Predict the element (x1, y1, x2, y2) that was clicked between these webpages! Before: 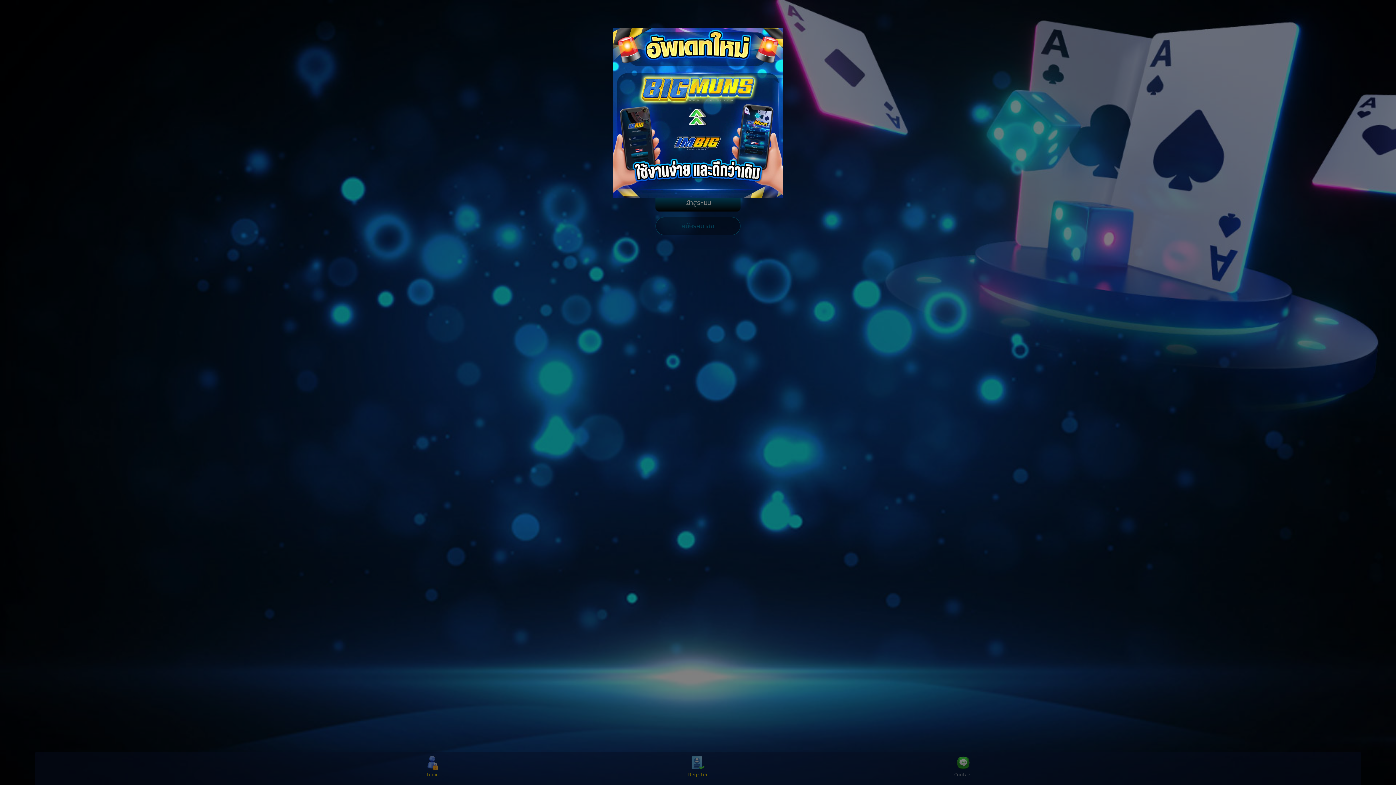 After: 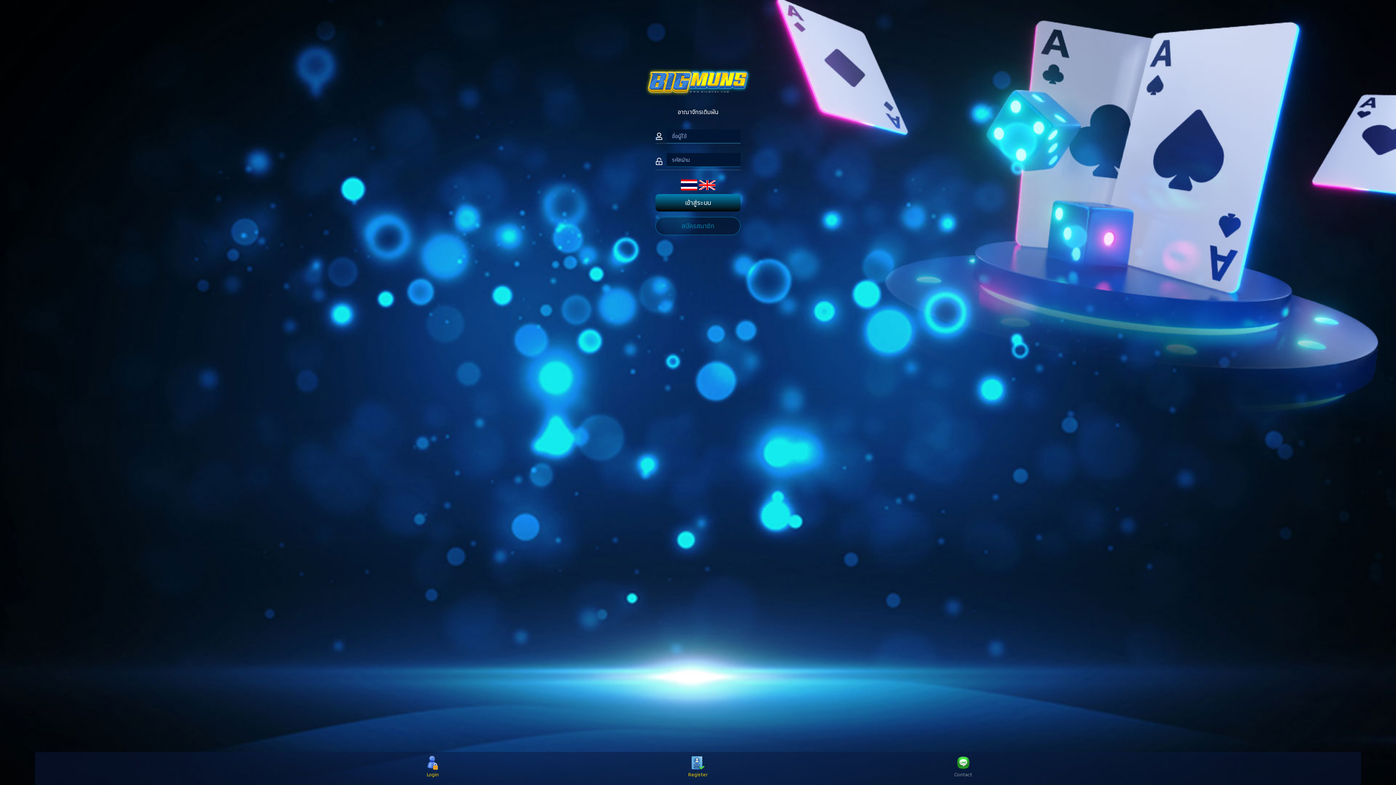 Action: bbox: (777, 10, 789, 21)